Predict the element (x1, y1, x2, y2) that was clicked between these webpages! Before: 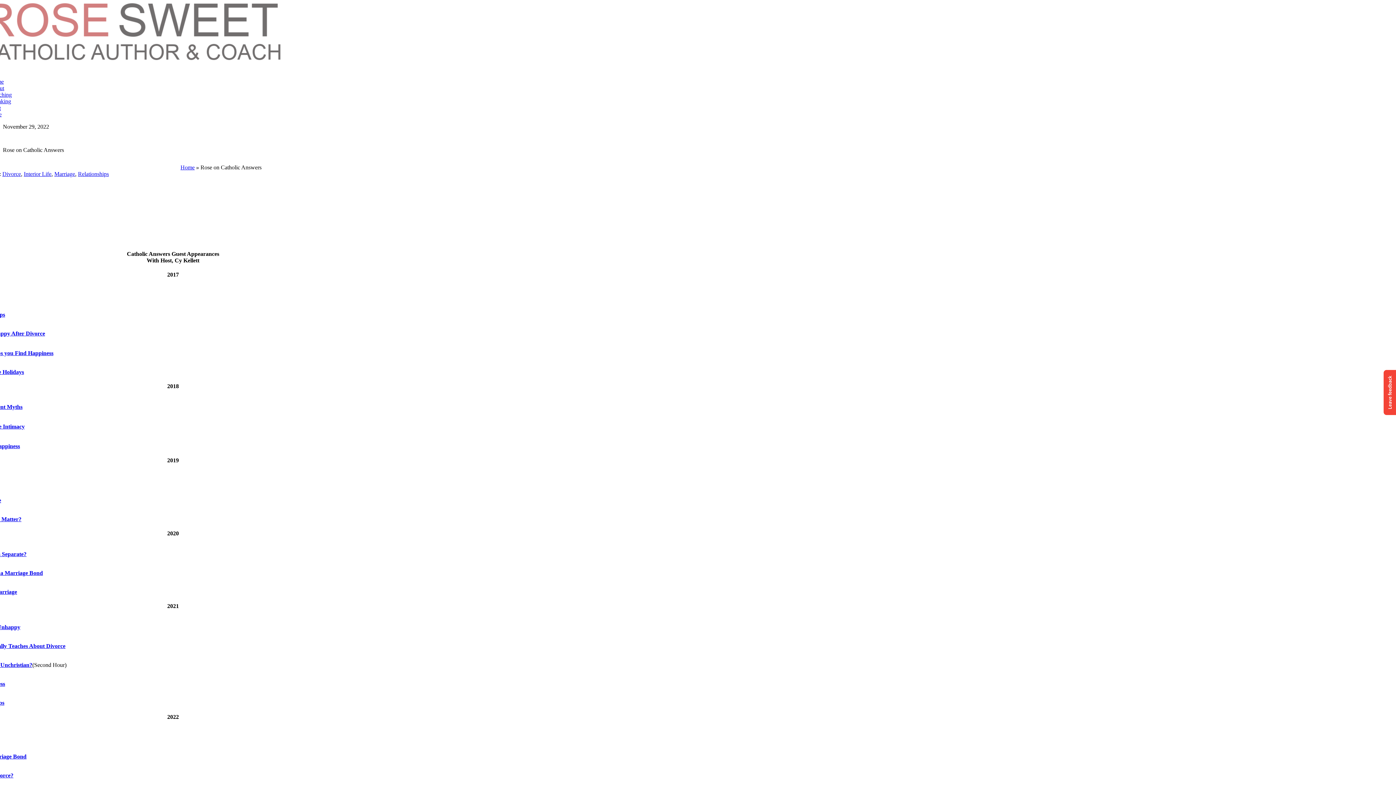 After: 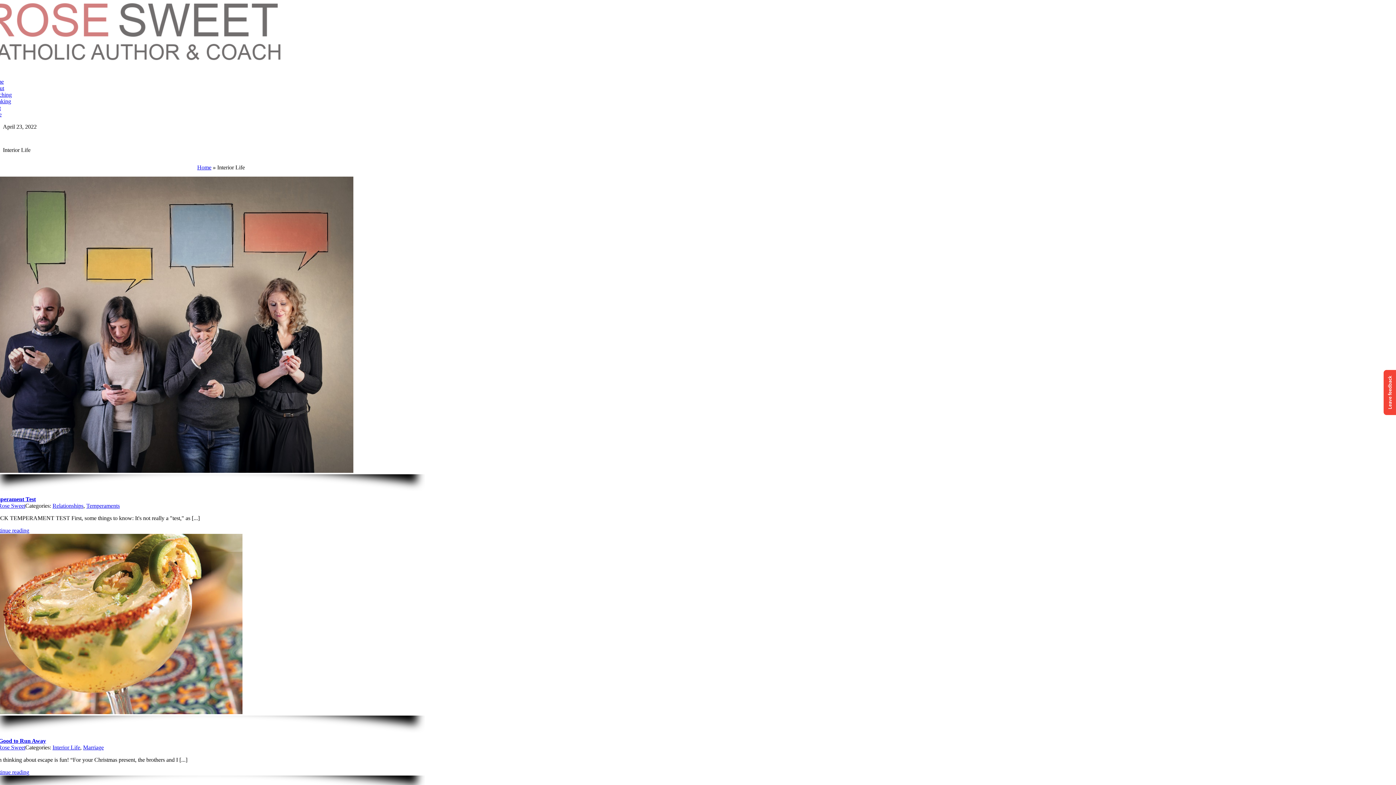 Action: bbox: (23, 170, 51, 177) label: Interior Life